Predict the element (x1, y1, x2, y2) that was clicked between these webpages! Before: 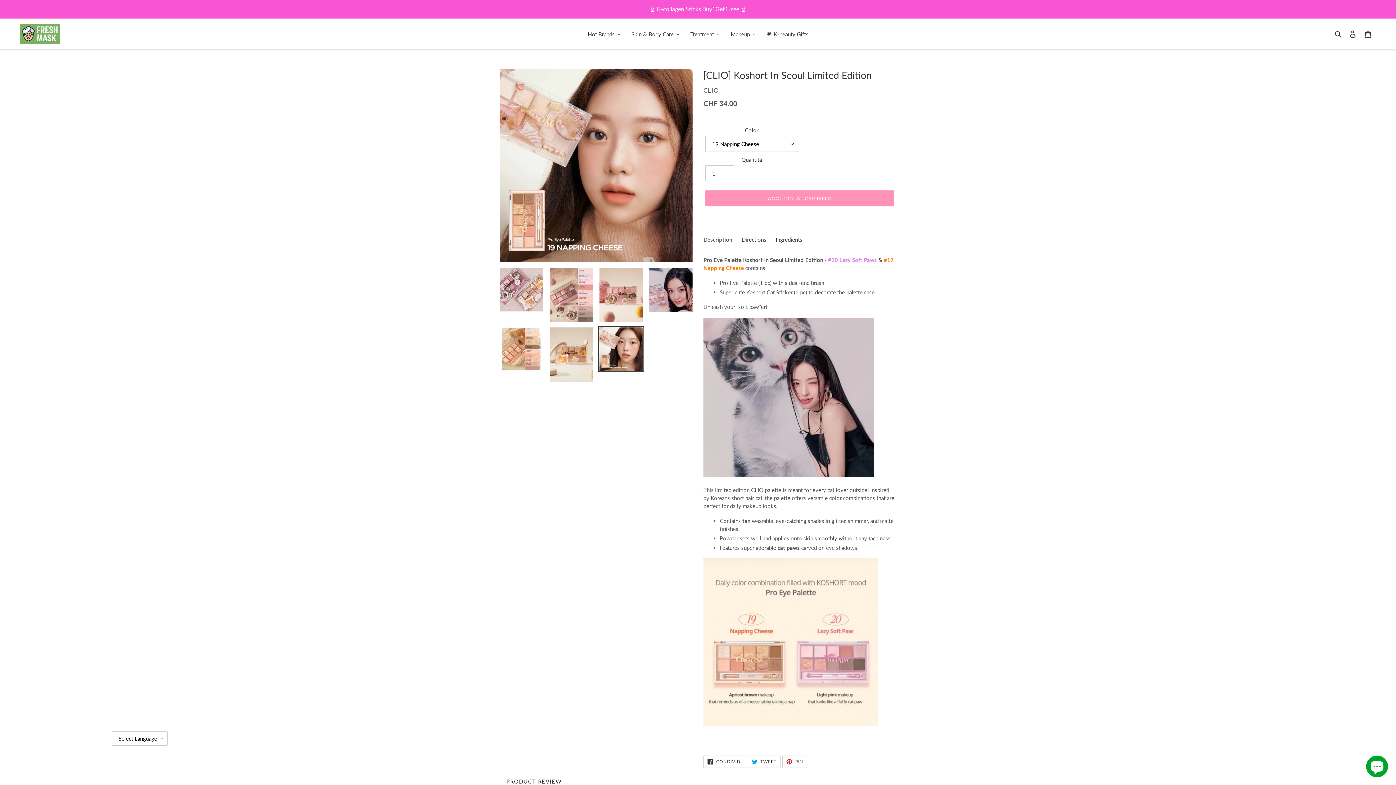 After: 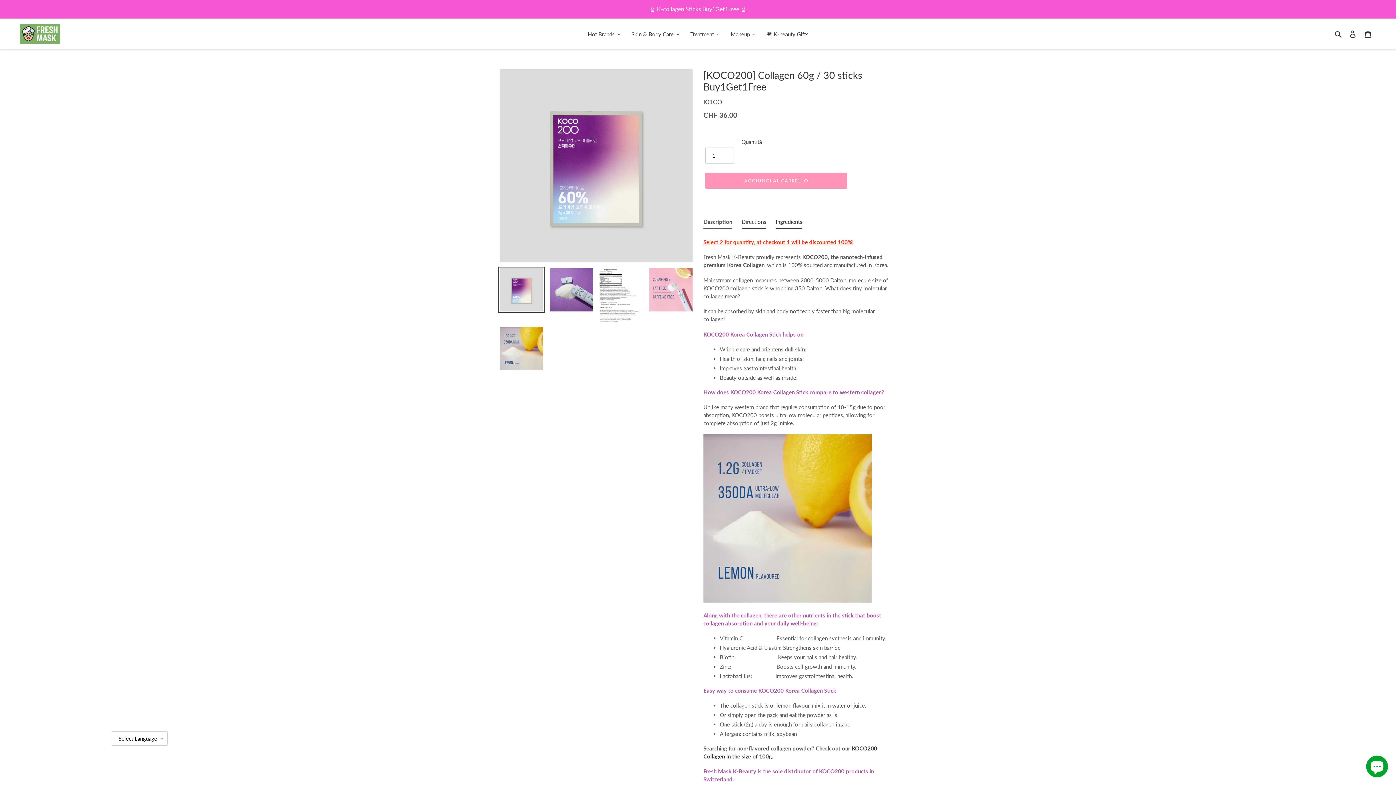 Action: bbox: (0, 0, 1395, 17) label: 🧬 K-collagen Sticks Buy1Get1Free 🧬